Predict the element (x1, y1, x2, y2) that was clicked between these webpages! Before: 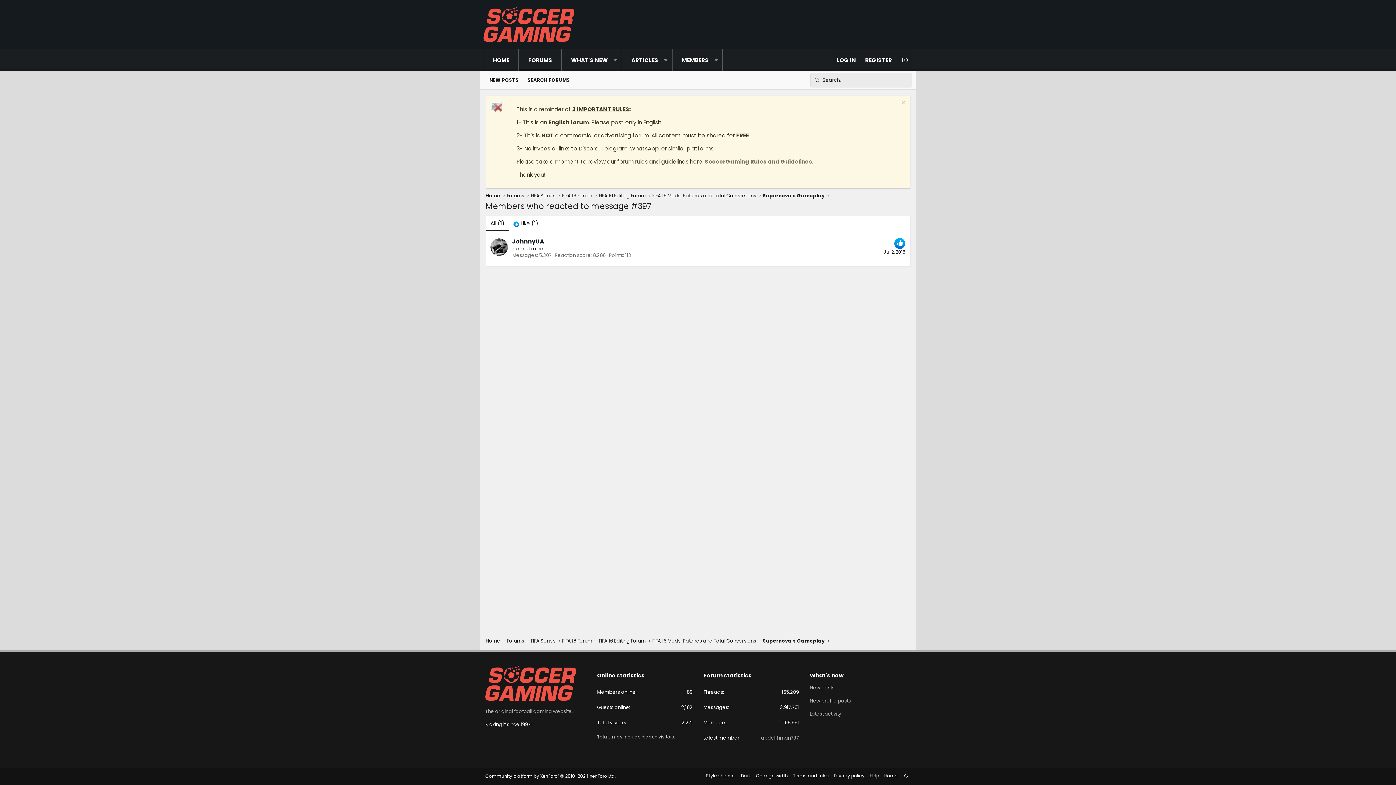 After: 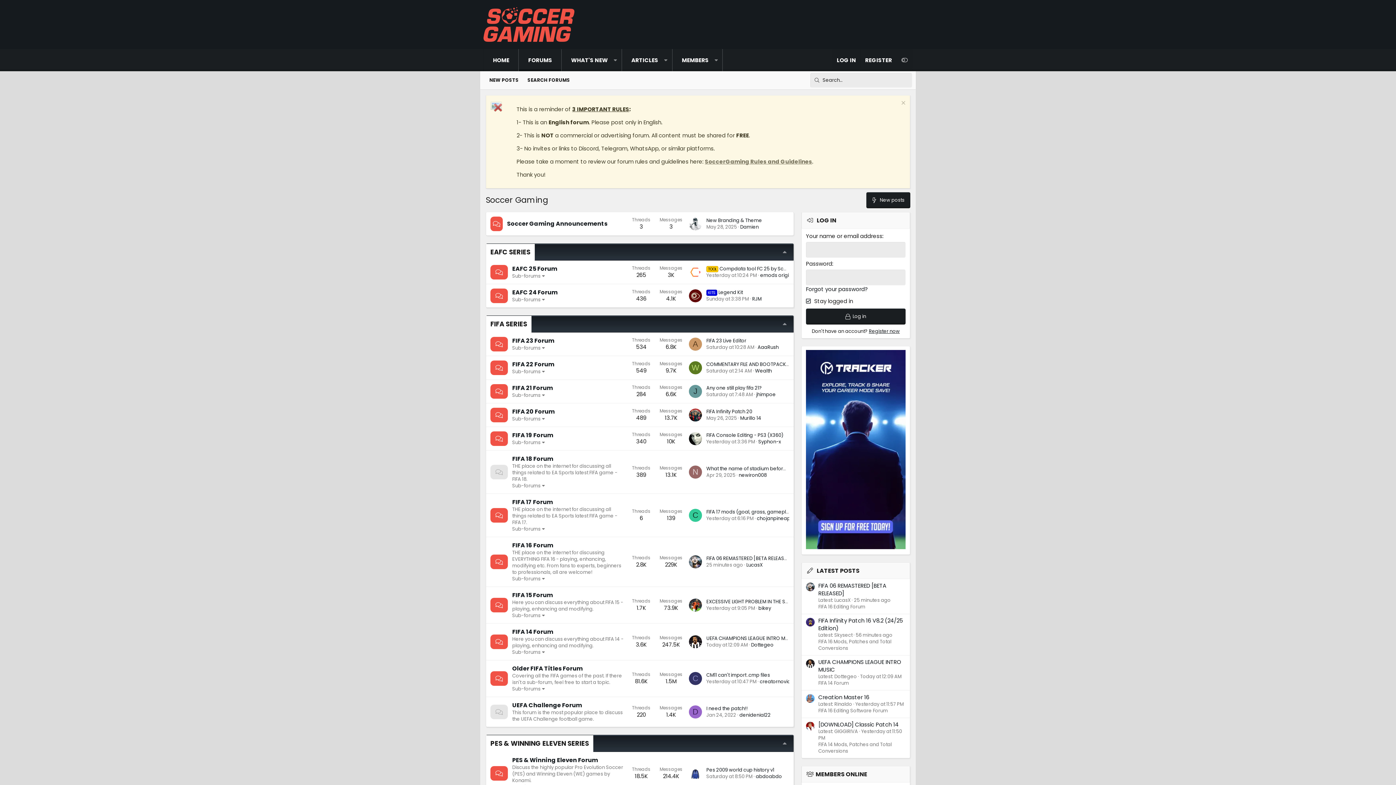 Action: label: Home bbox: (883, 772, 899, 780)